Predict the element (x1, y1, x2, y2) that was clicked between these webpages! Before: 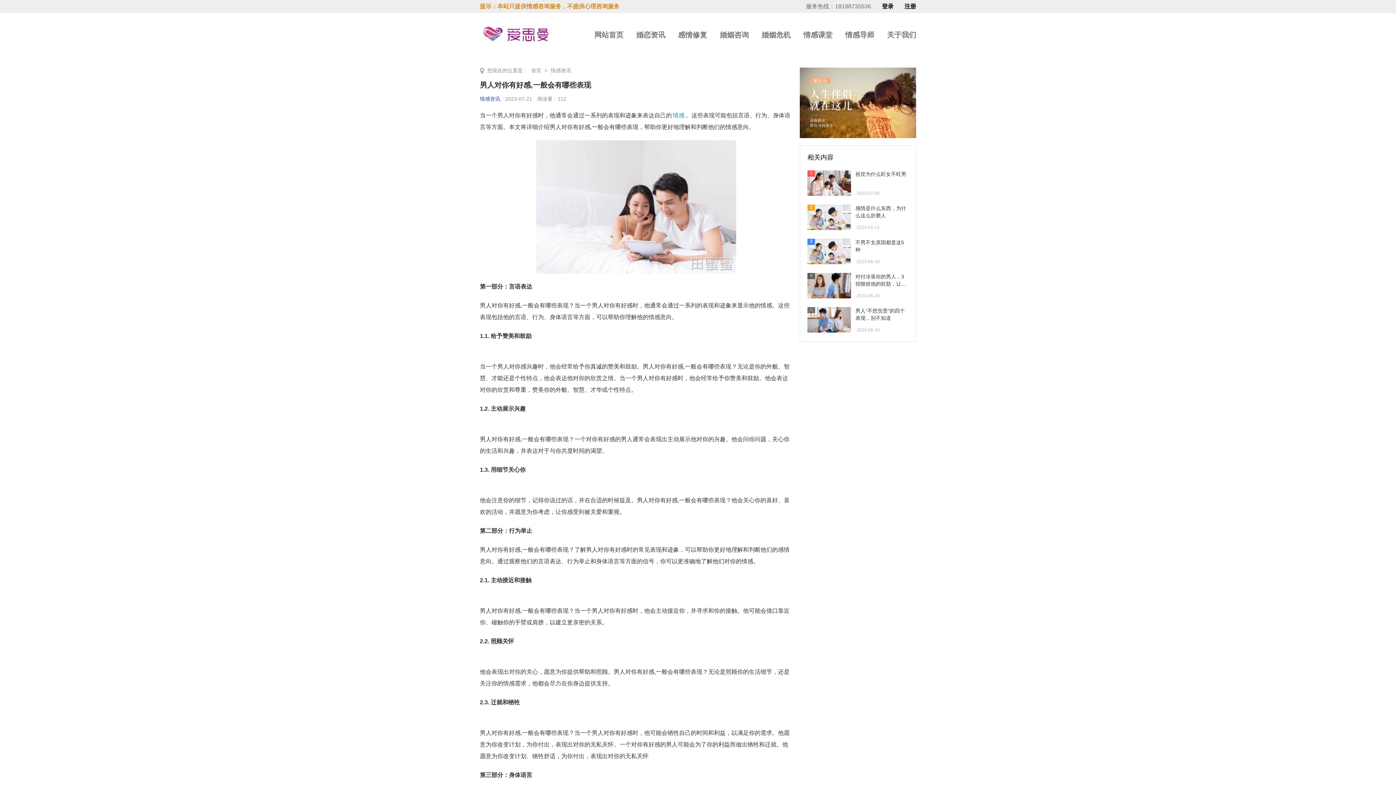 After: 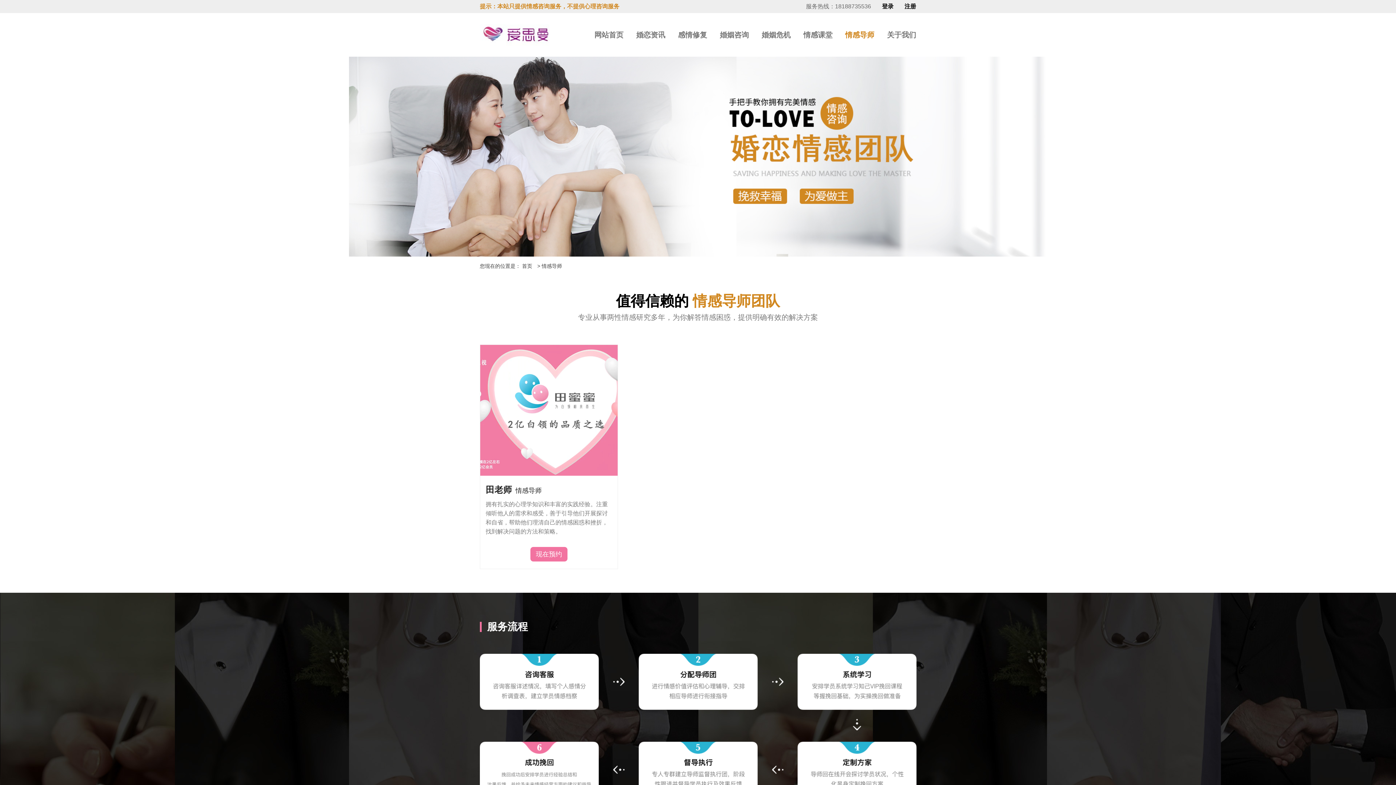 Action: label: 情感导师 bbox: (845, 30, 874, 38)